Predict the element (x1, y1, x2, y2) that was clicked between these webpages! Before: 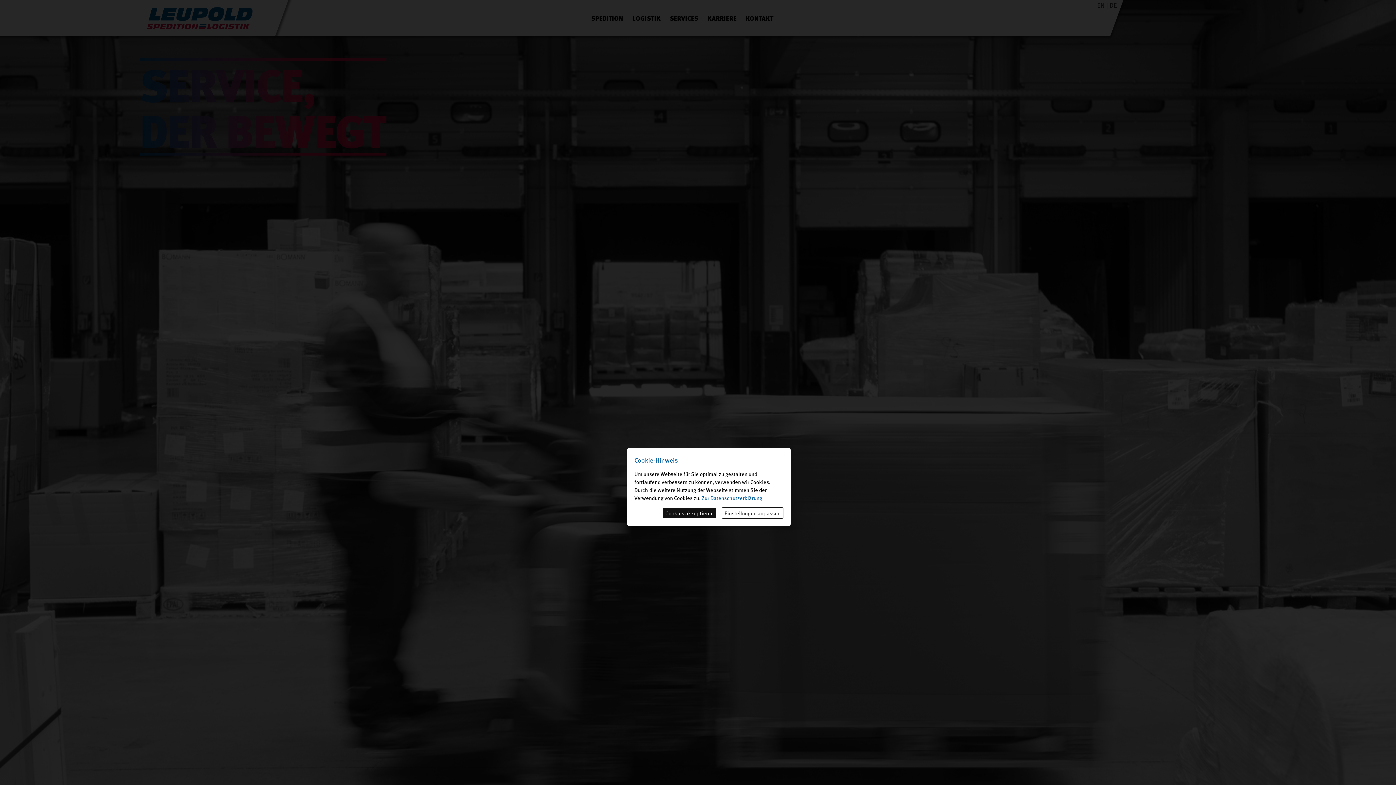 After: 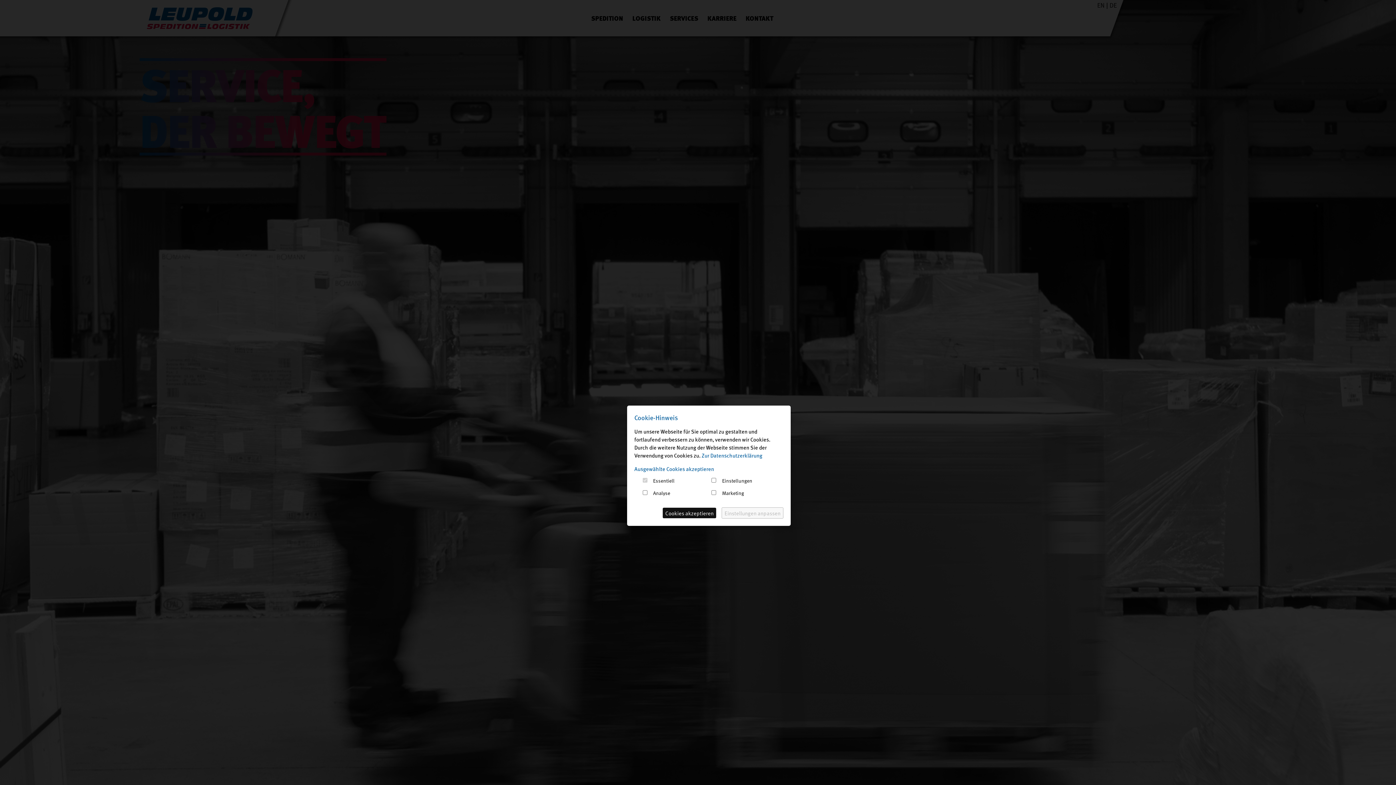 Action: label: Einstellungen anpassen bbox: (721, 507, 783, 518)